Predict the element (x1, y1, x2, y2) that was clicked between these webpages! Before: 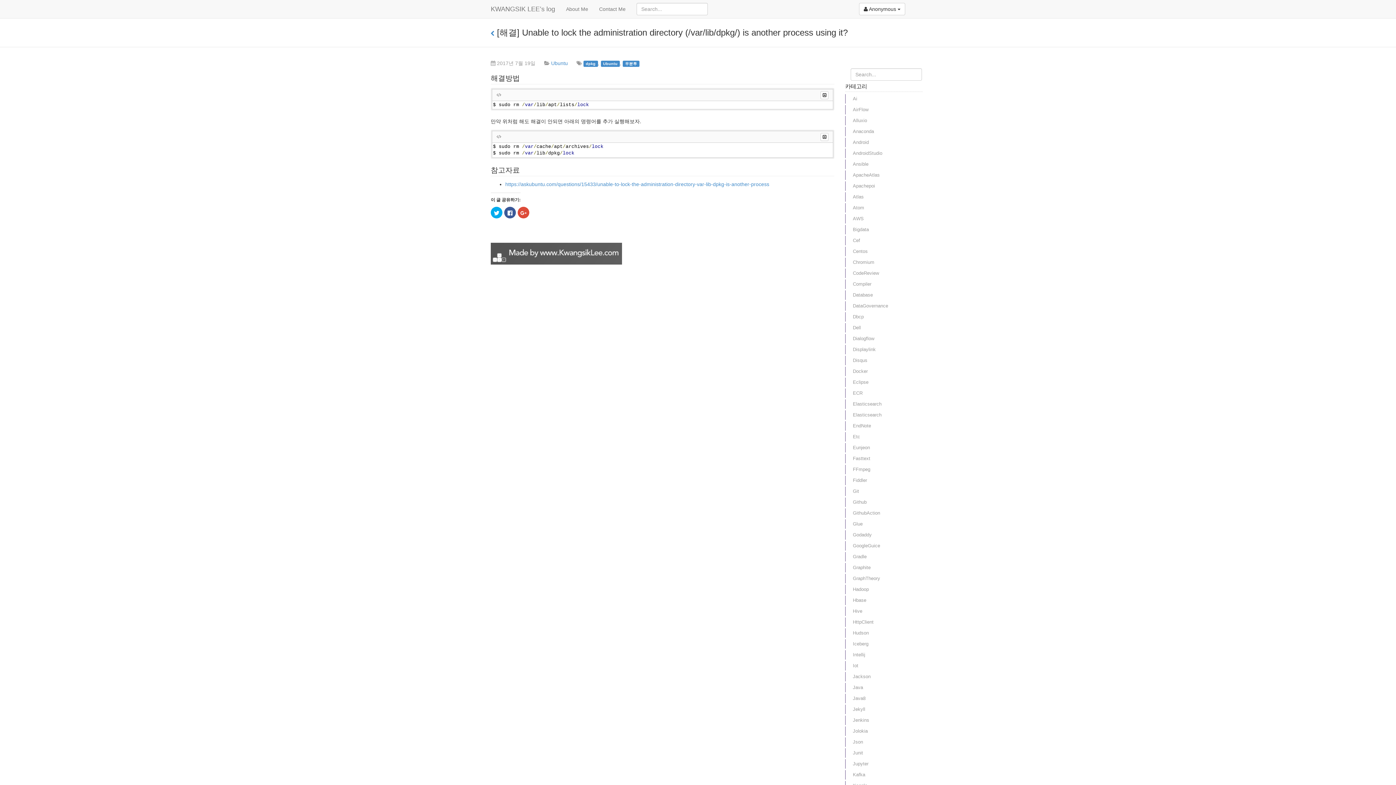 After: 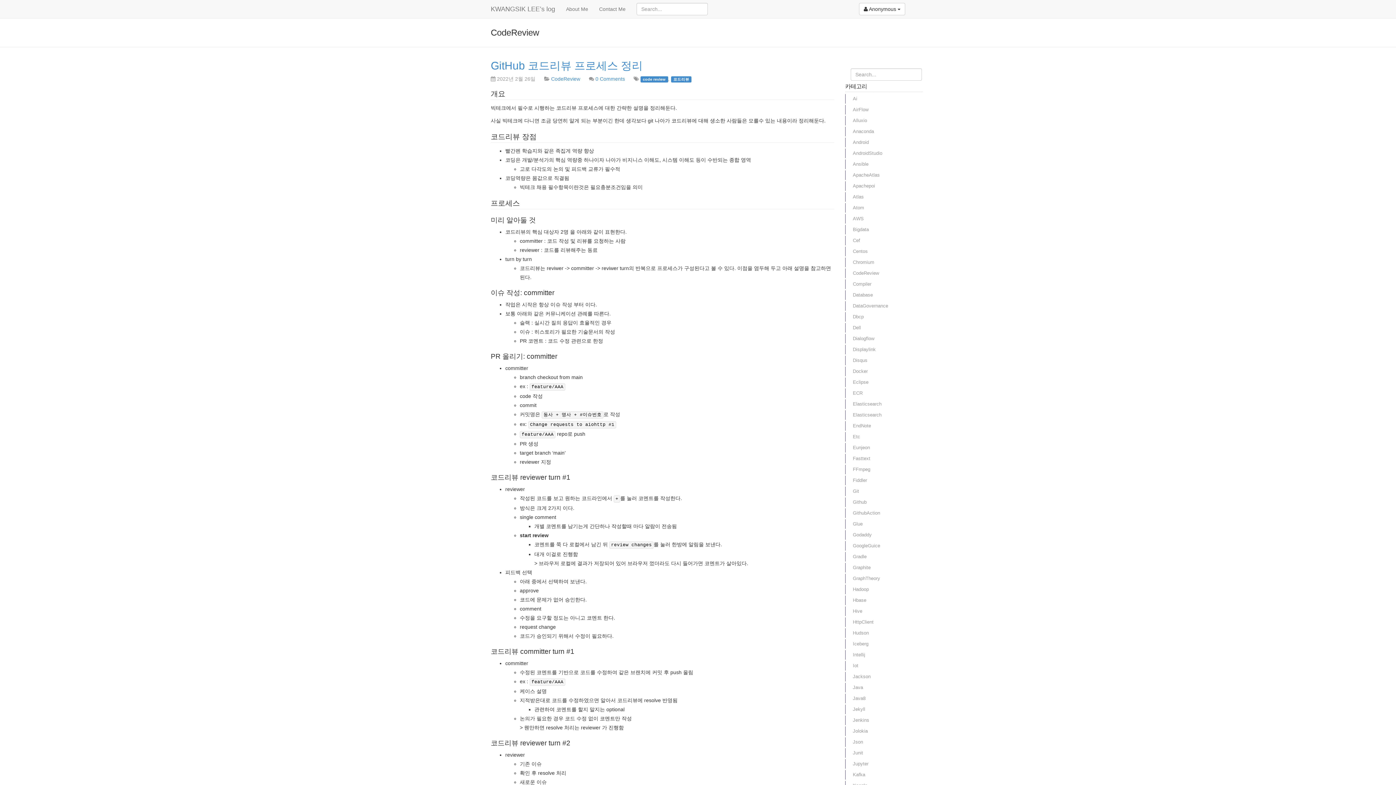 Action: label: CodeReview bbox: (845, 268, 886, 278)